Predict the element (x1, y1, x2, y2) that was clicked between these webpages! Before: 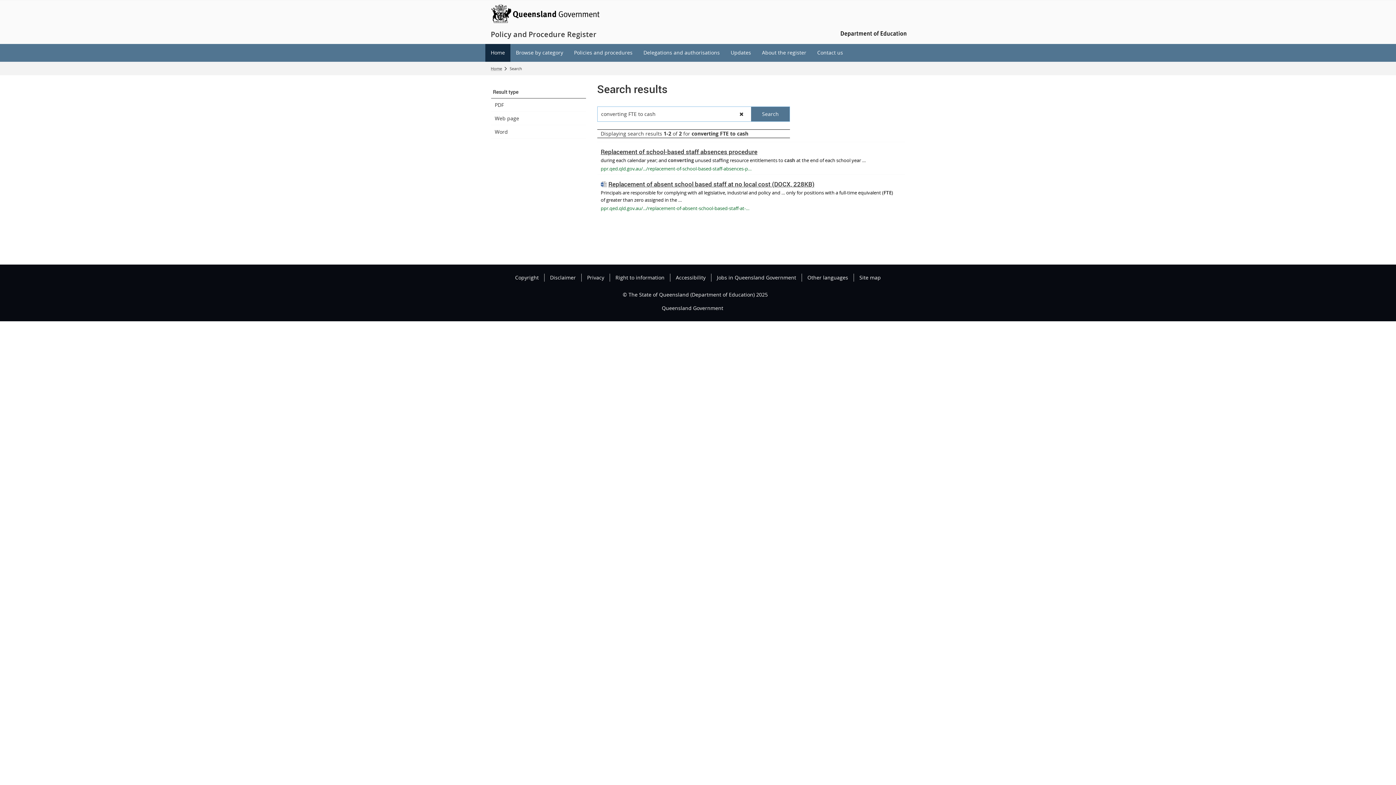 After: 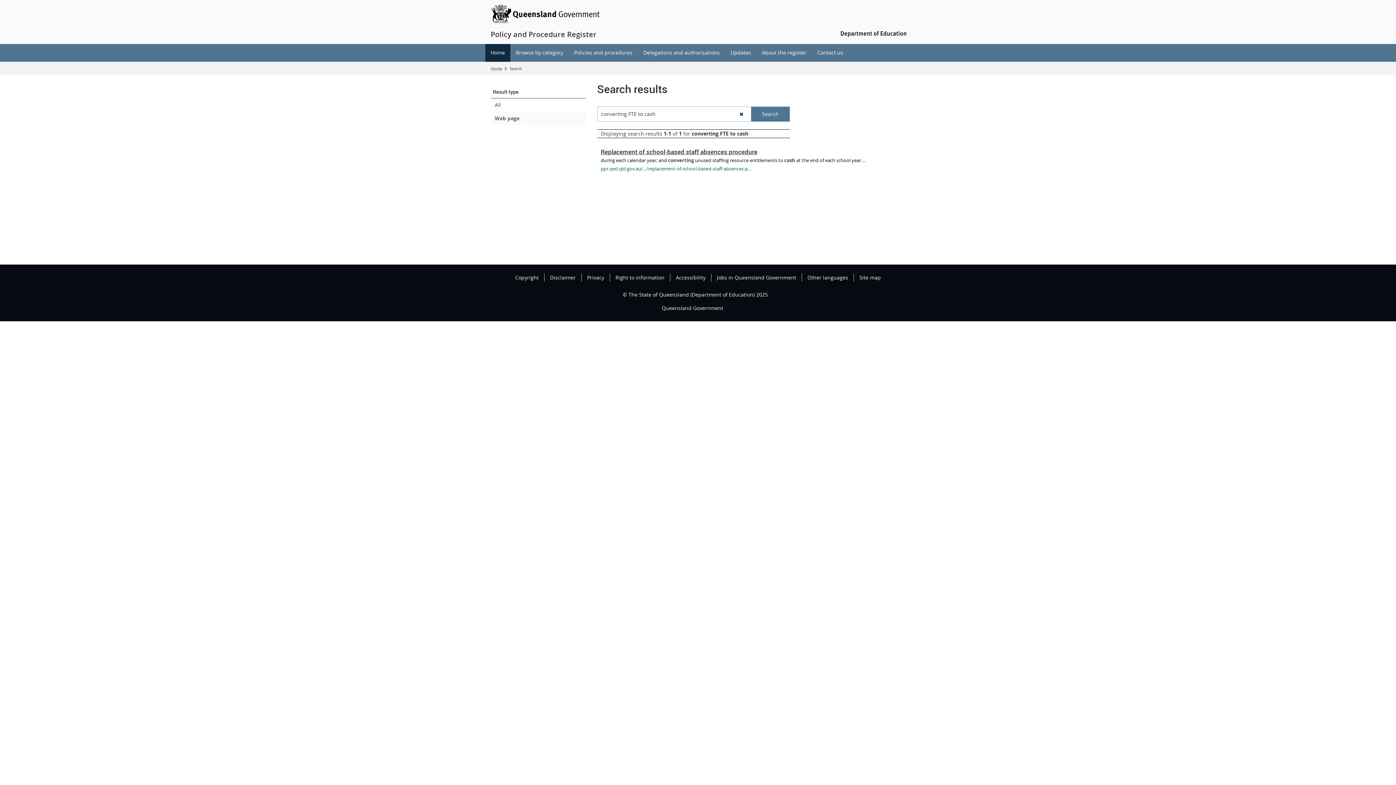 Action: bbox: (491, 112, 586, 125) label: Web page